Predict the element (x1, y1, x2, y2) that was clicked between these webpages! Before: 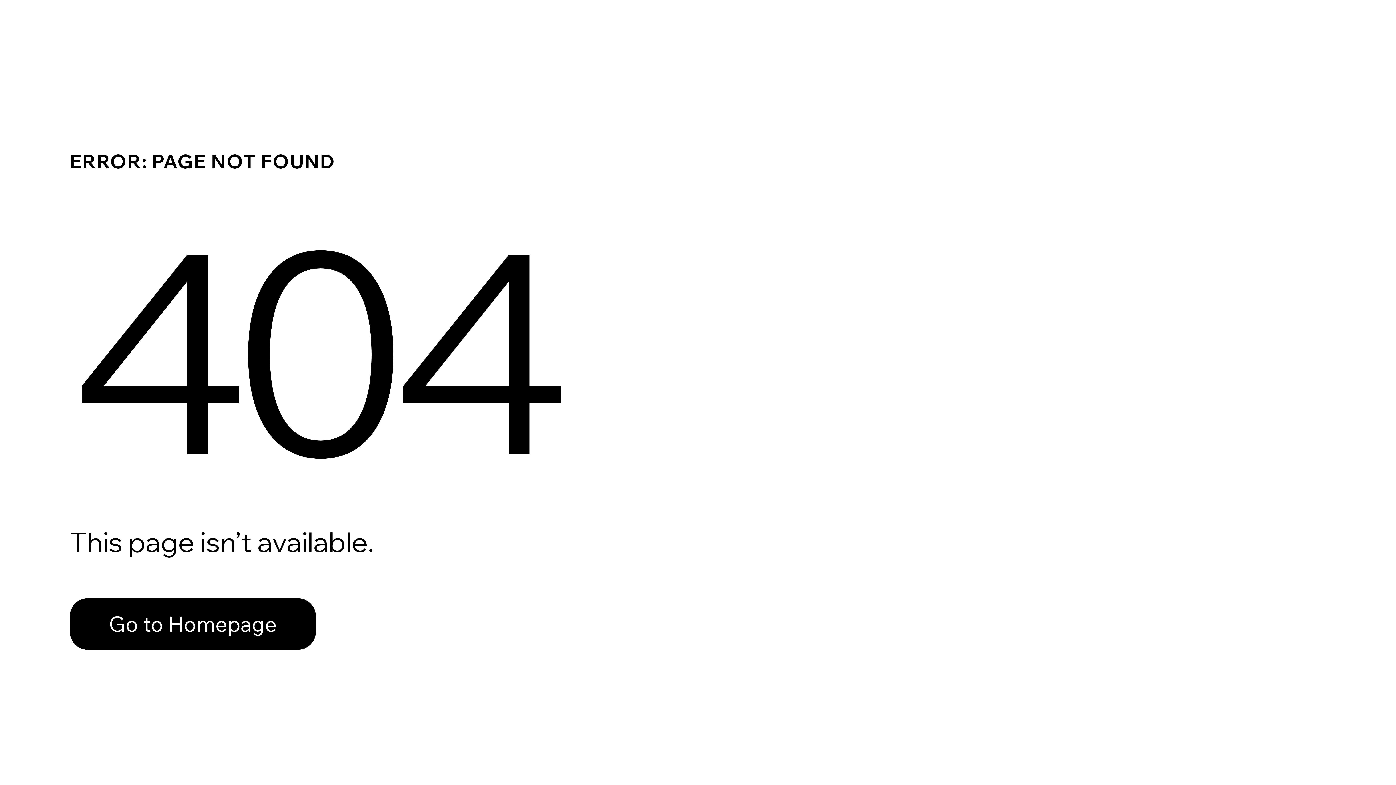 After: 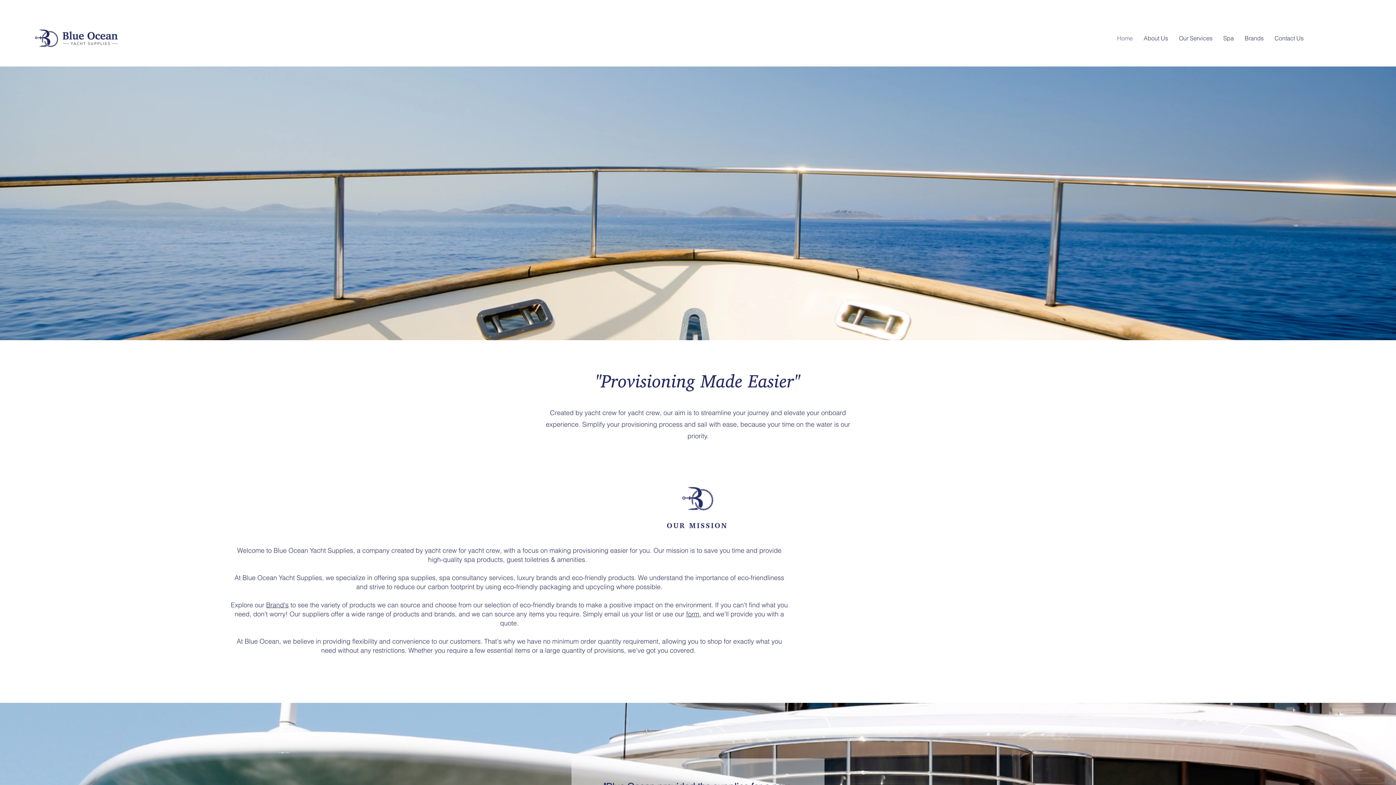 Action: label: Go to Homepage bbox: (69, 598, 316, 650)